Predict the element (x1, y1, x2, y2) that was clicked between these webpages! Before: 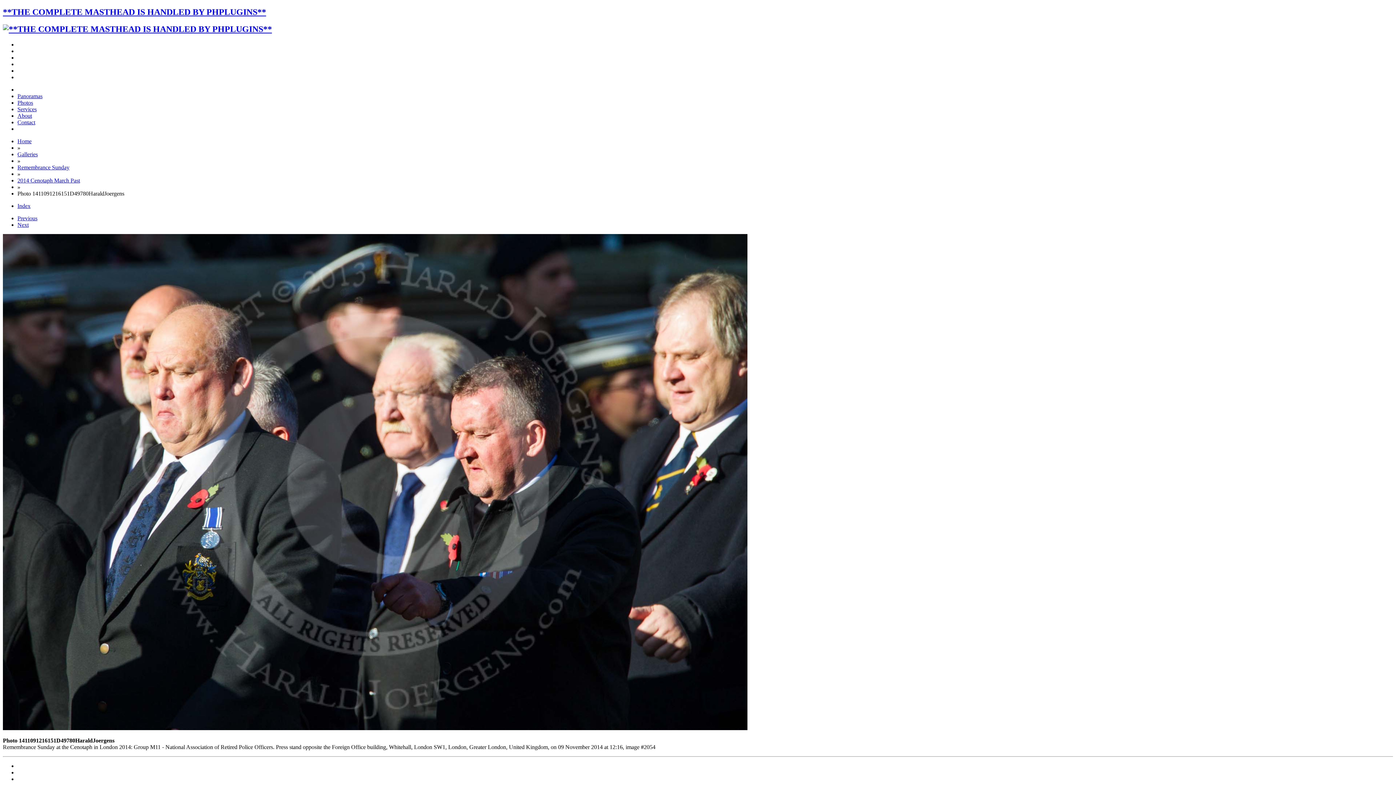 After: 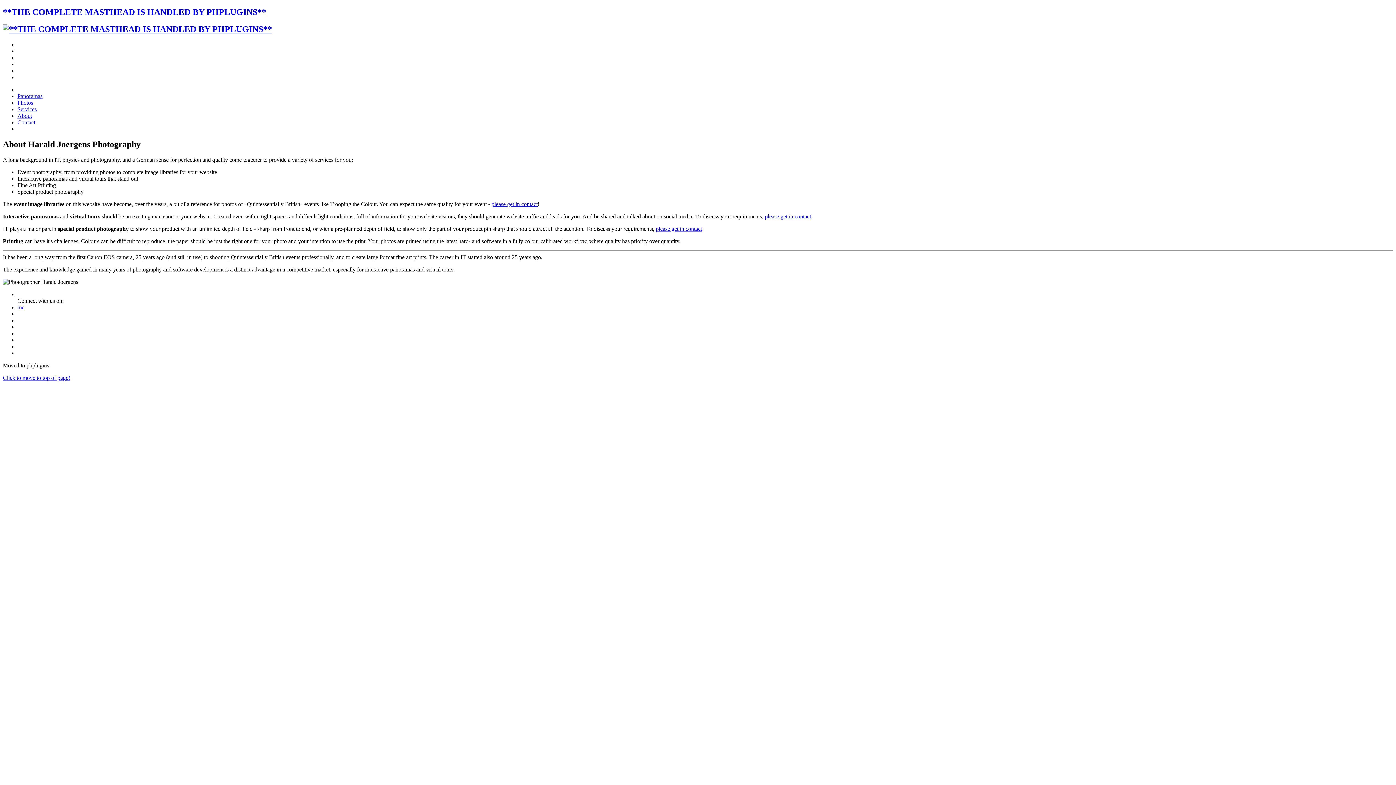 Action: bbox: (17, 112, 32, 118) label: About